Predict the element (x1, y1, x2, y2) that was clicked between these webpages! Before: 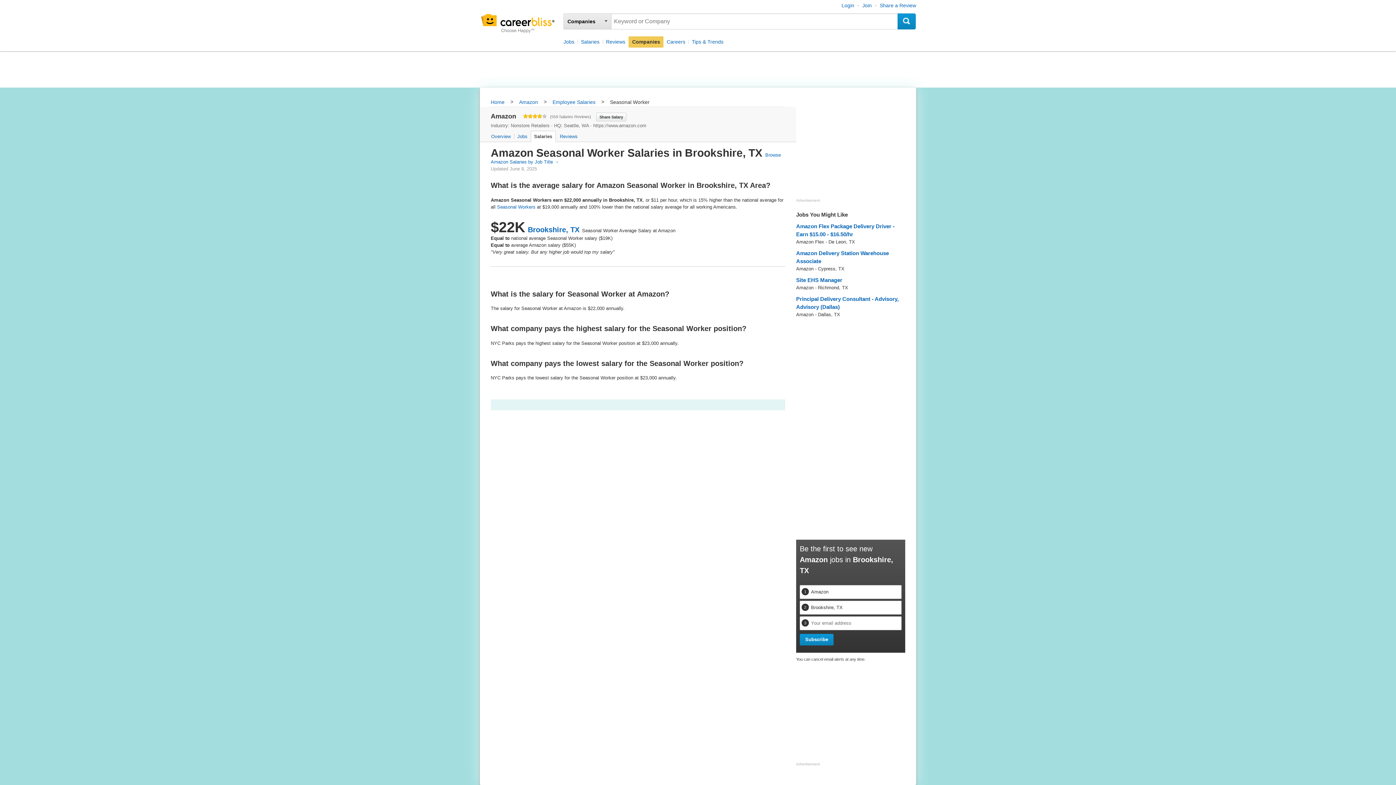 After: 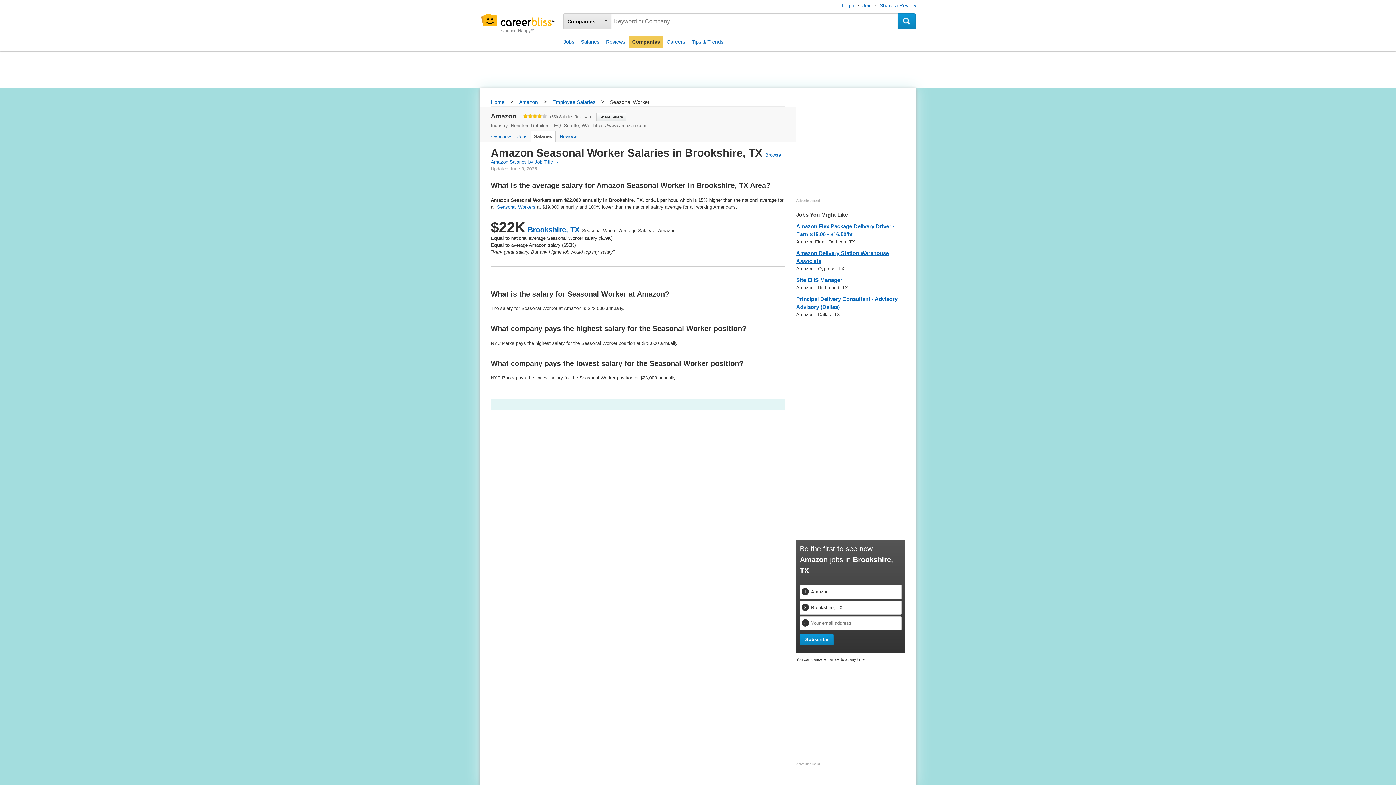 Action: label: Amazon Delivery Station Warehouse Associate bbox: (796, 249, 905, 265)